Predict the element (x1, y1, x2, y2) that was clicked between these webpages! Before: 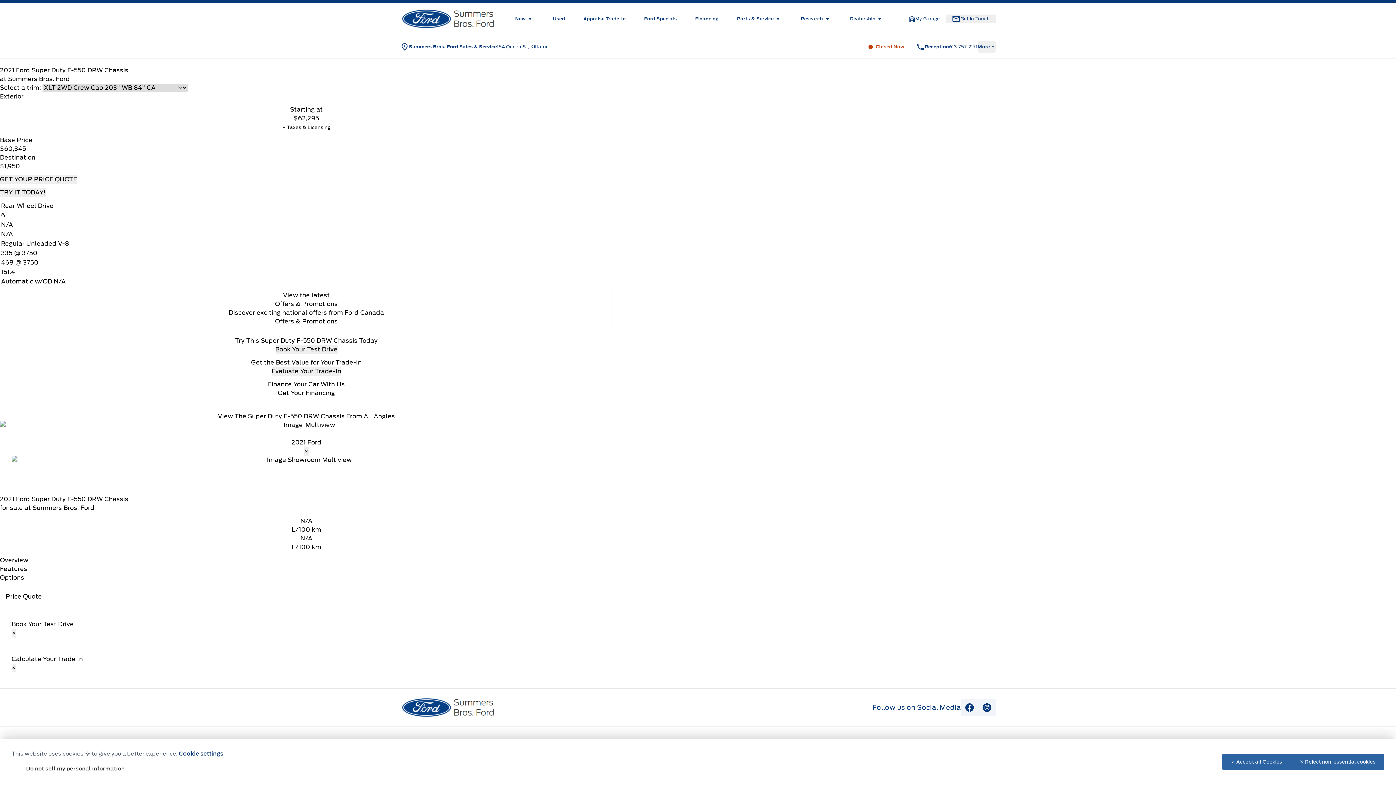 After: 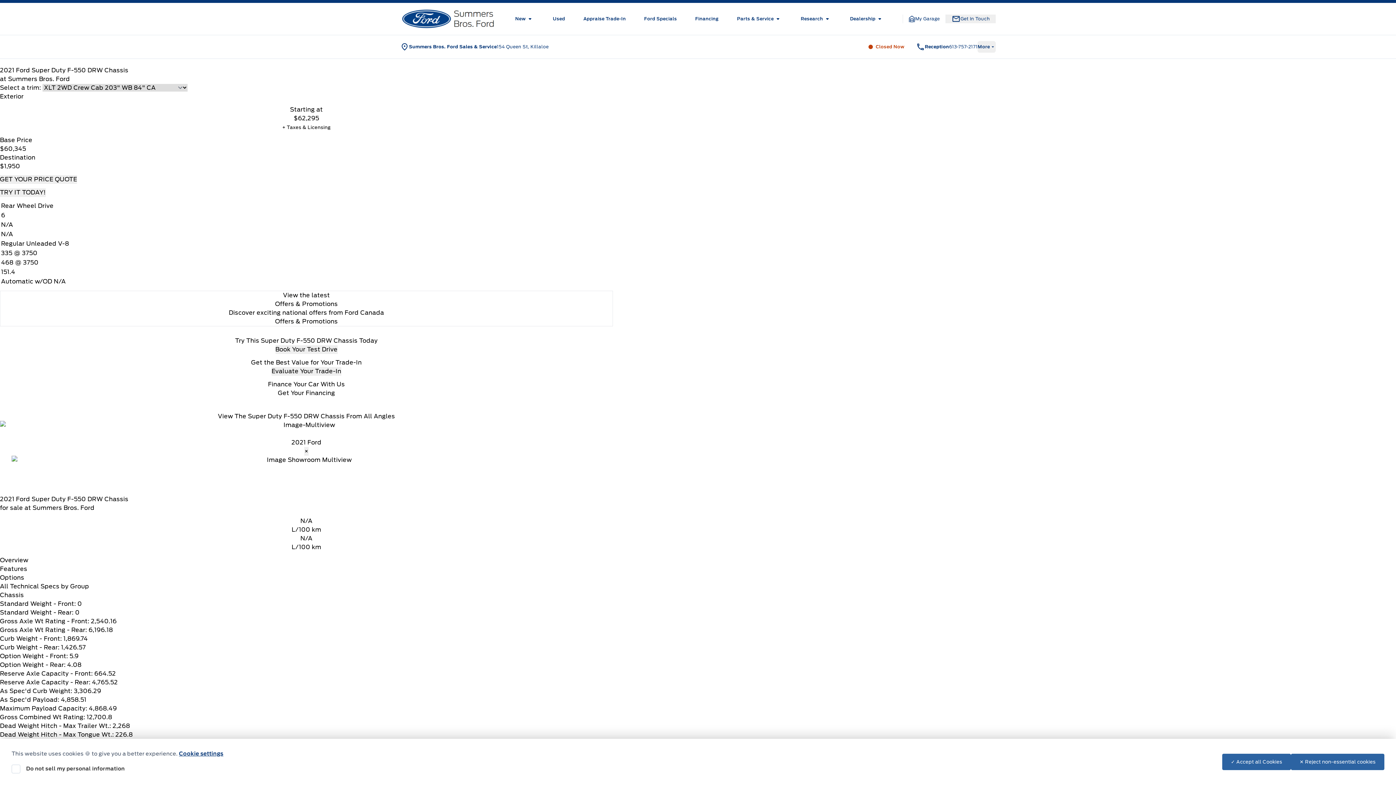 Action: bbox: (0, 565, 27, 572) label: Features